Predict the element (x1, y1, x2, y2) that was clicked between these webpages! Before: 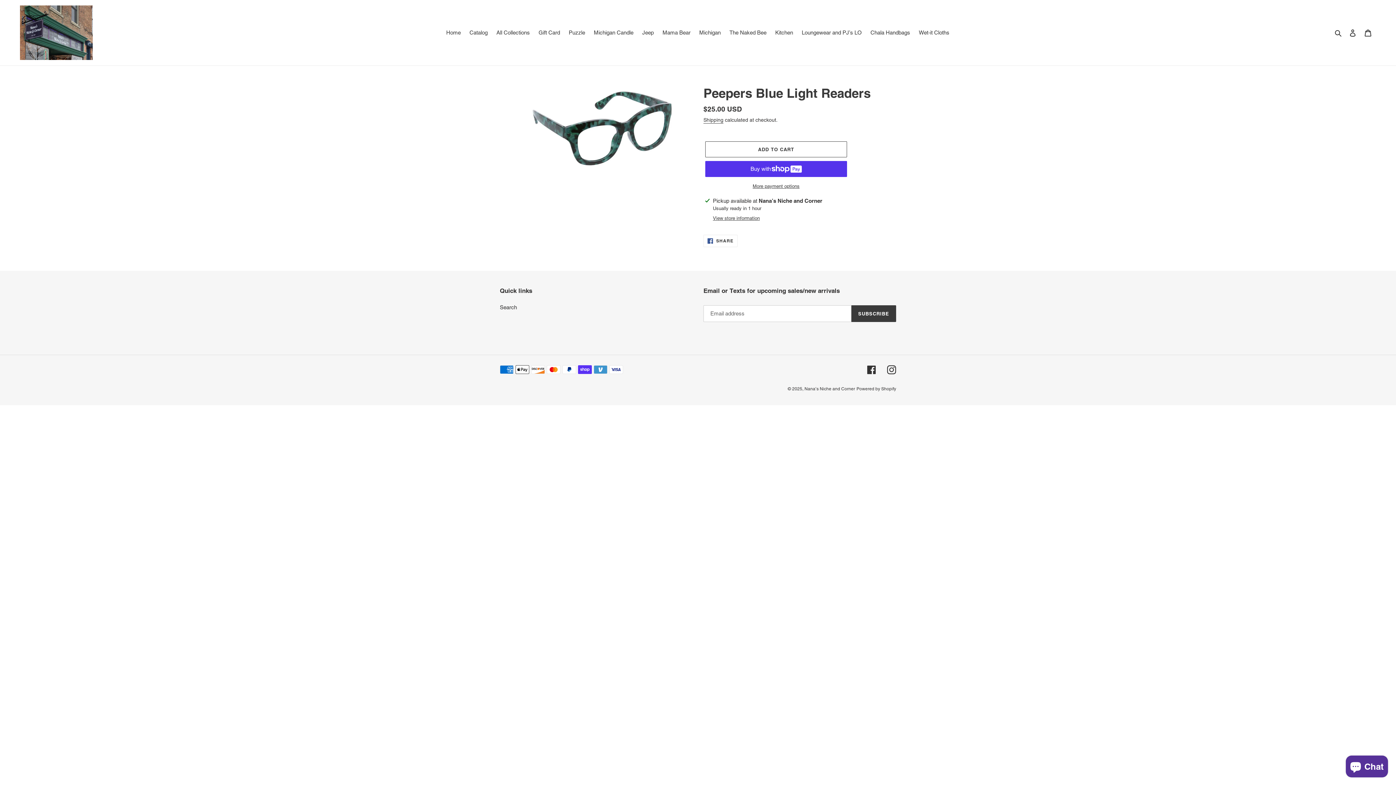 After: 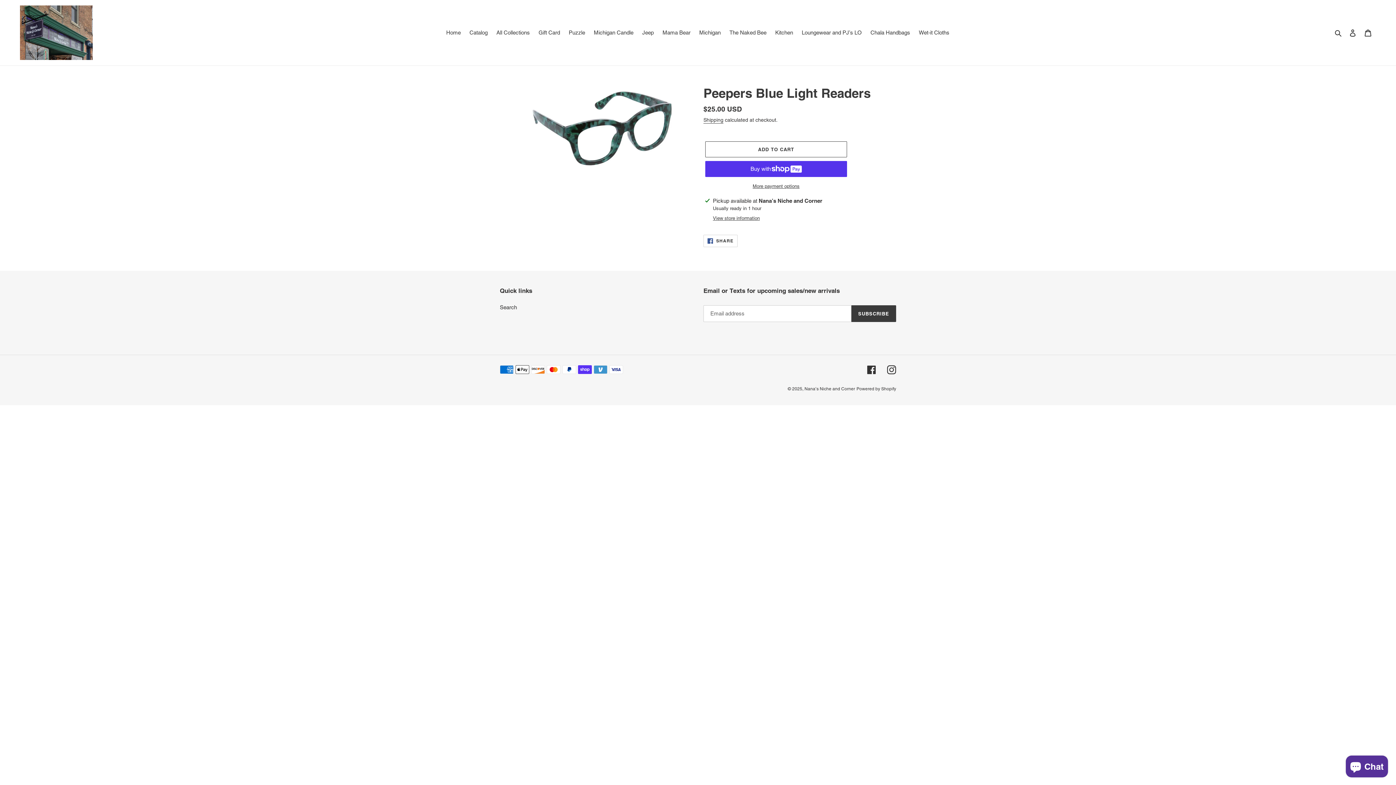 Action: label:  SHARE
SHARE ON FACEBOOK bbox: (703, 235, 737, 247)